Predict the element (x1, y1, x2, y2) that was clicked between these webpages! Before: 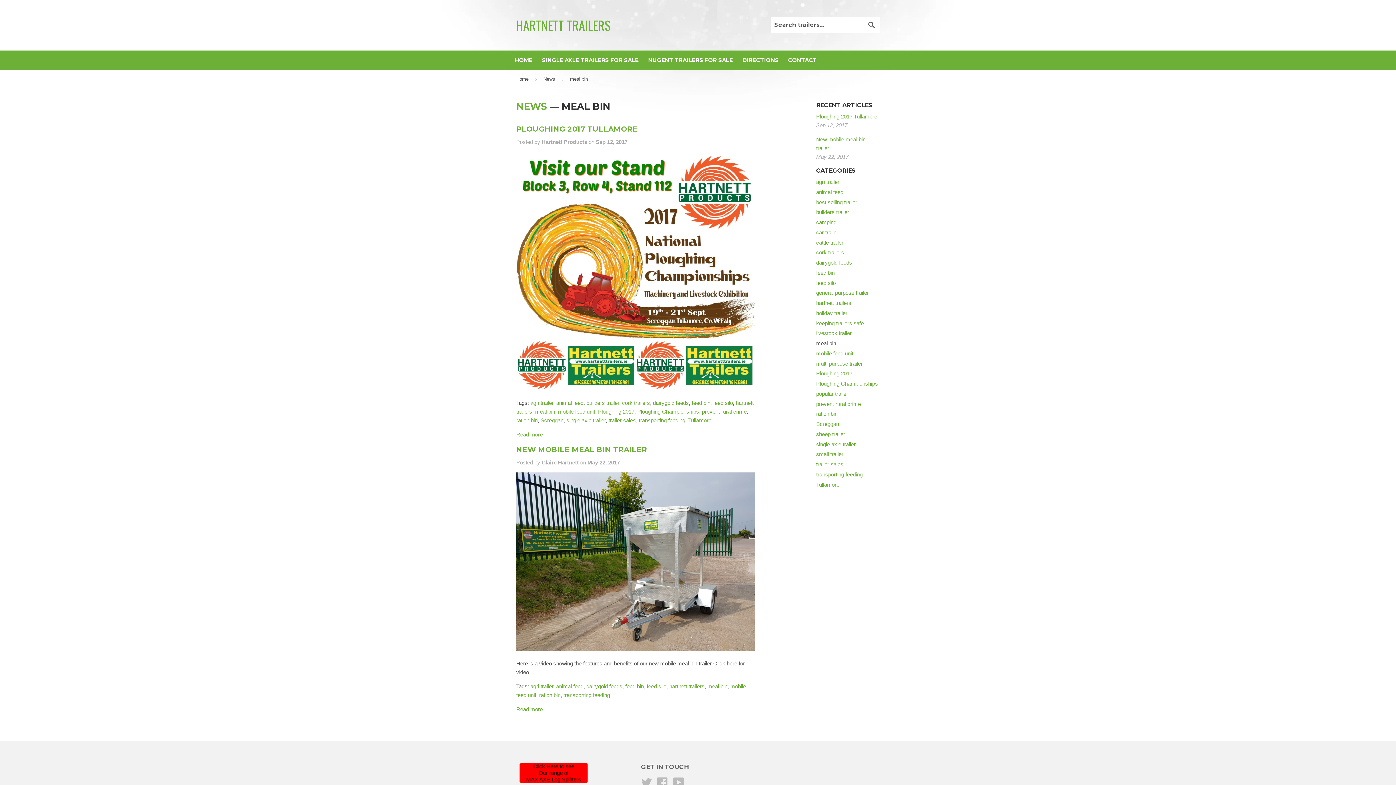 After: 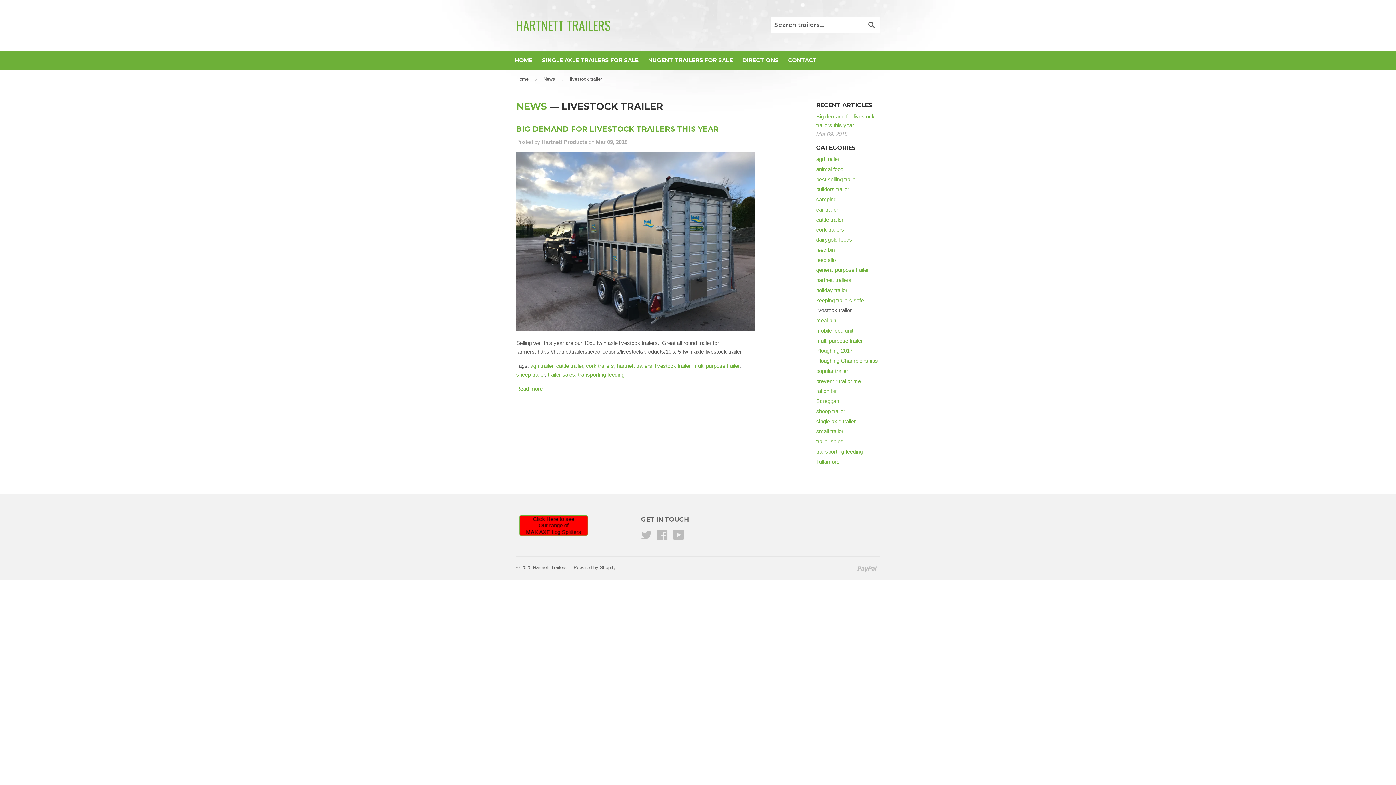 Action: label: livestock trailer bbox: (816, 330, 852, 336)